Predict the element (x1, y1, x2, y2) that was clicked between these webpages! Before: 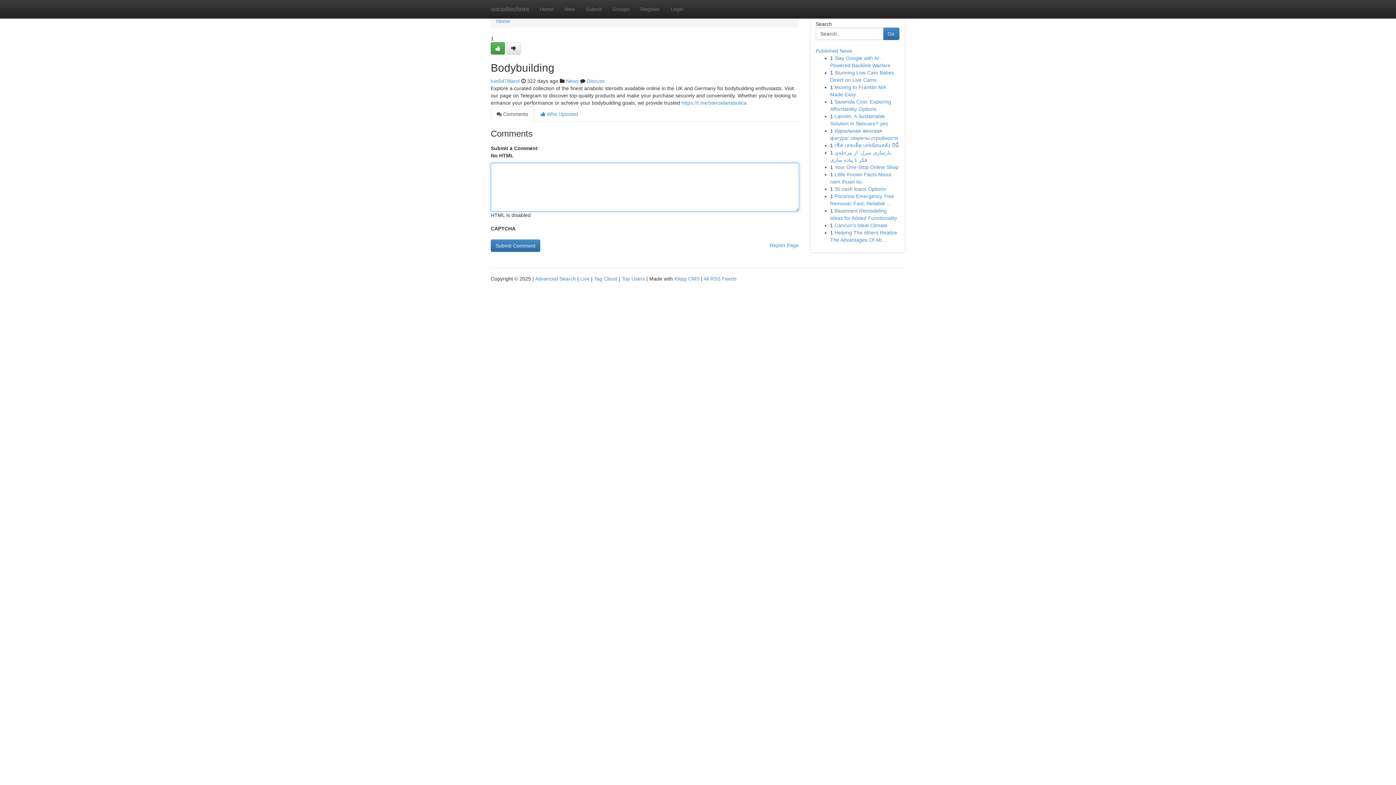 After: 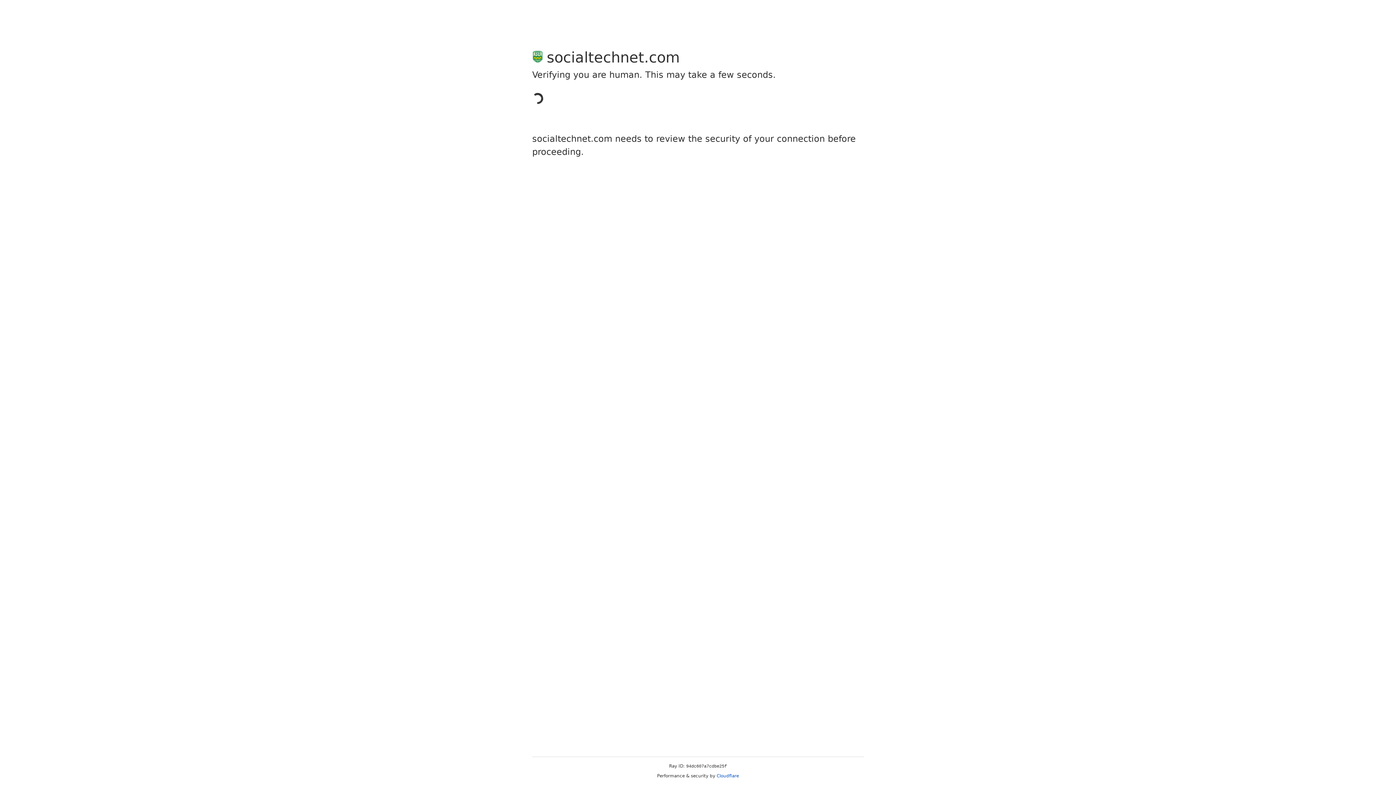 Action: bbox: (490, 78, 520, 84) label: luis5d78lan4